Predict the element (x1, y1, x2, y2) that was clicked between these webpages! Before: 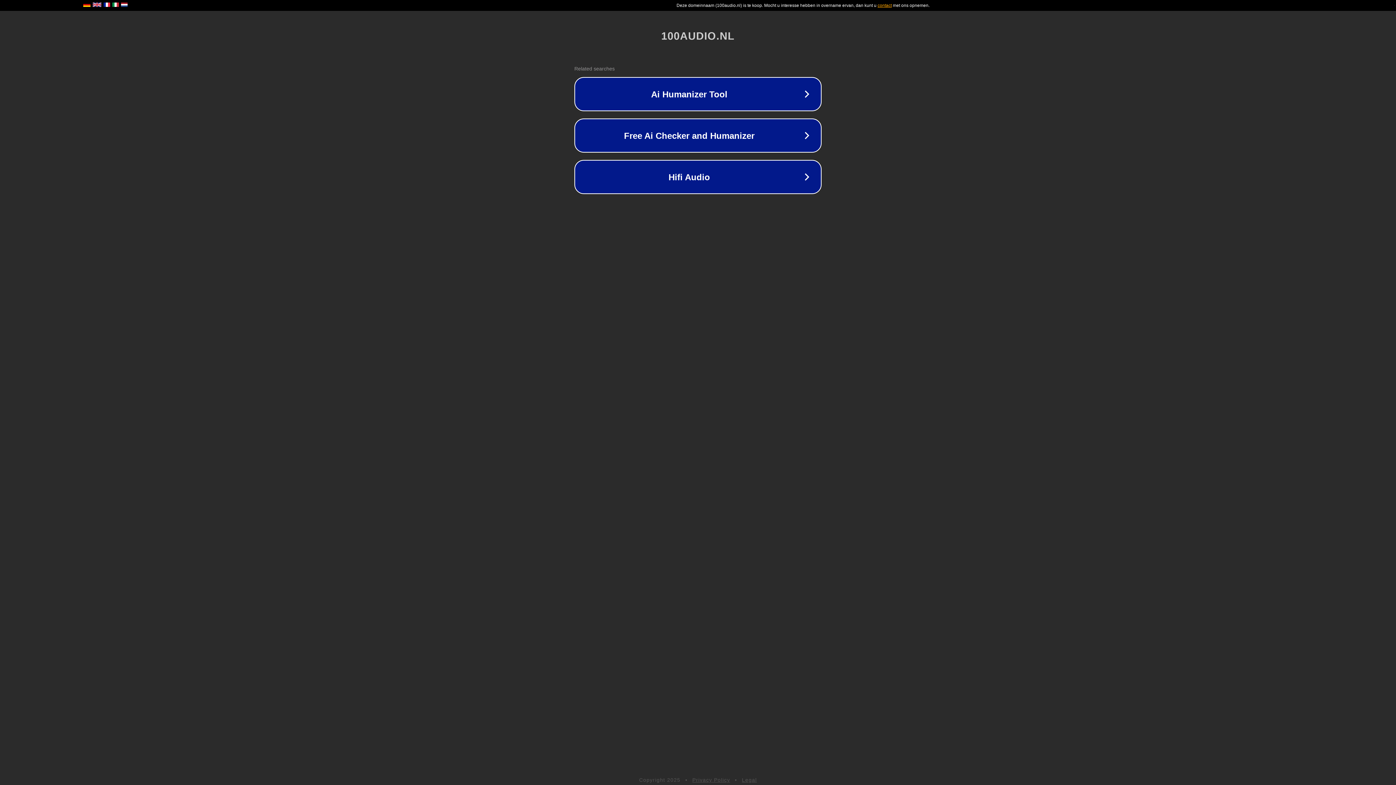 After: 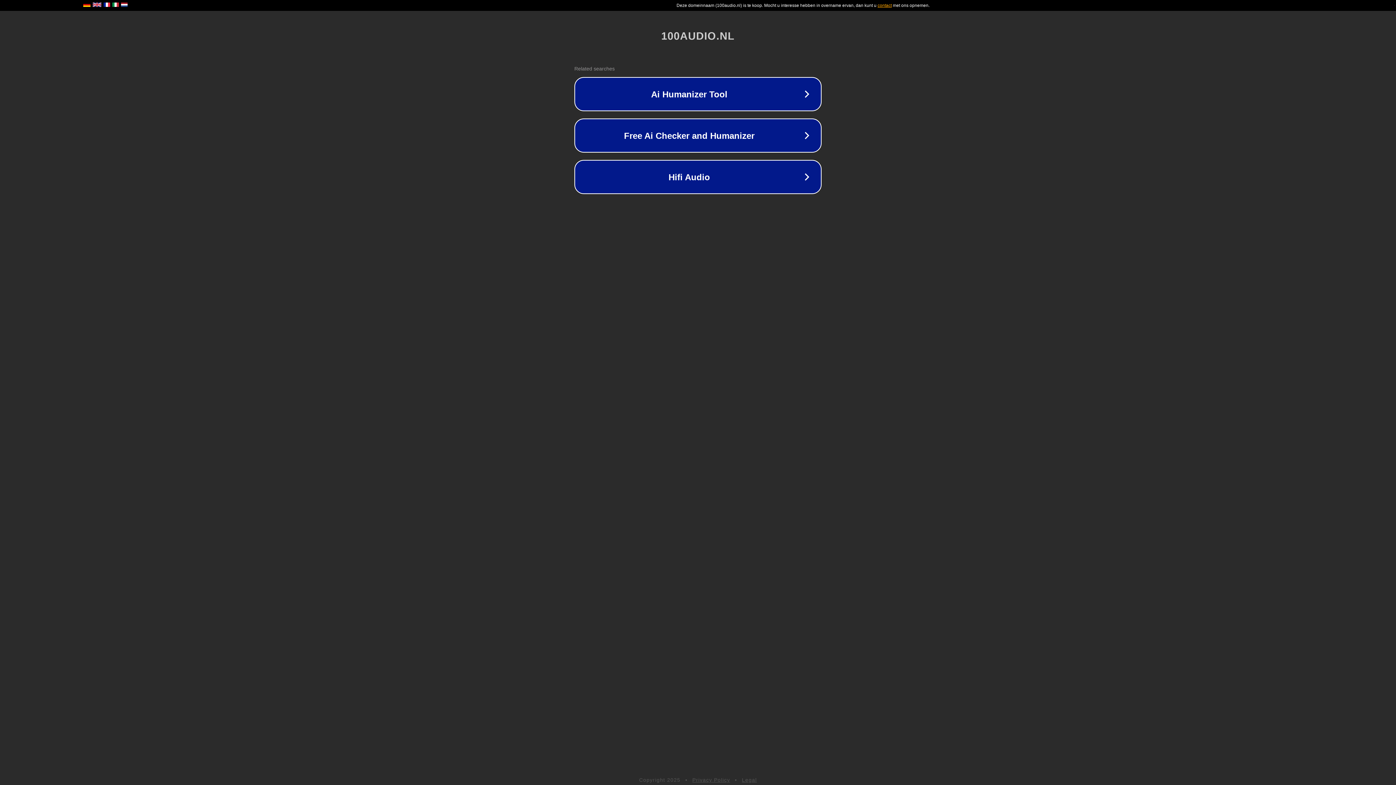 Action: label: Legal bbox: (742, 777, 757, 783)